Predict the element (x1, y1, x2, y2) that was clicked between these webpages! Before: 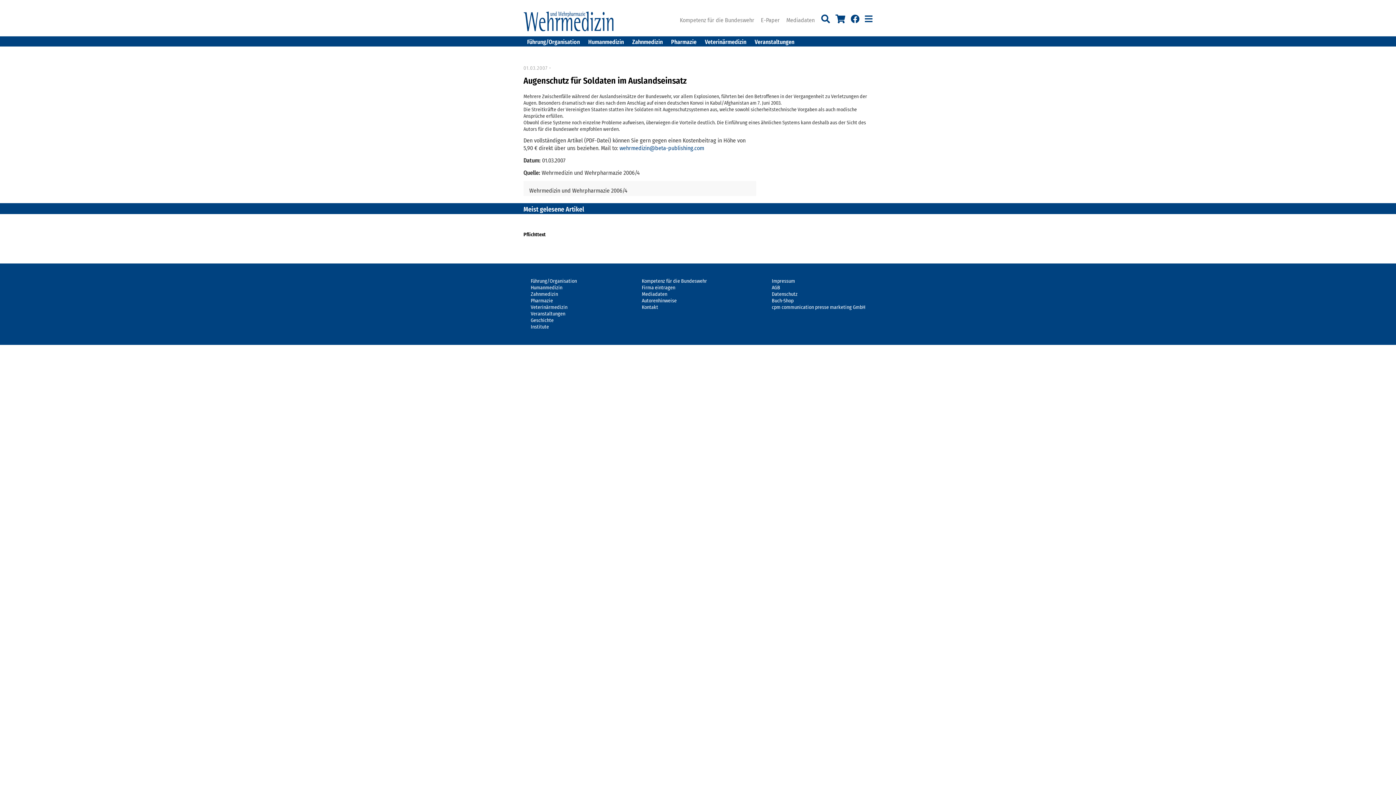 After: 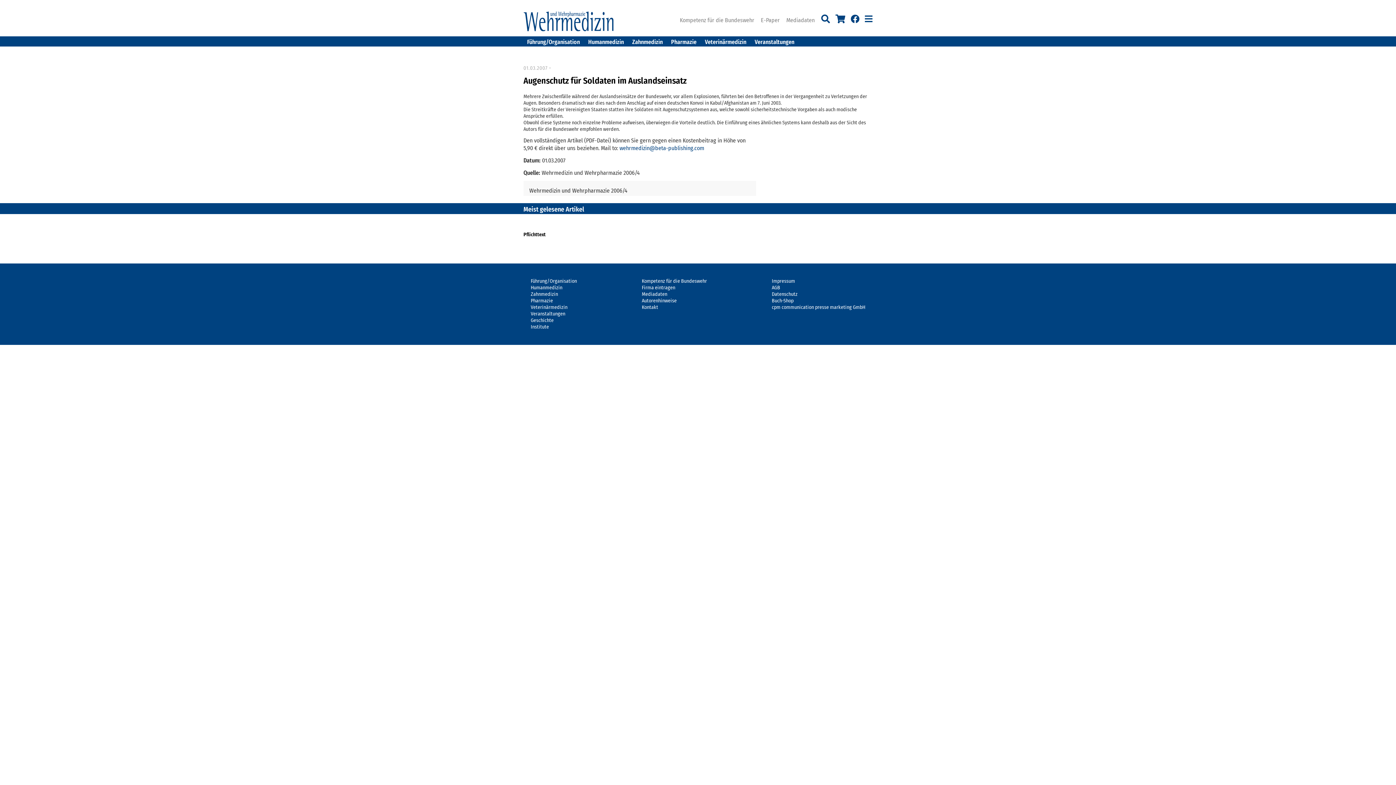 Action: bbox: (619, 144, 704, 151) label: wehrmedizin@beta-publishing.com